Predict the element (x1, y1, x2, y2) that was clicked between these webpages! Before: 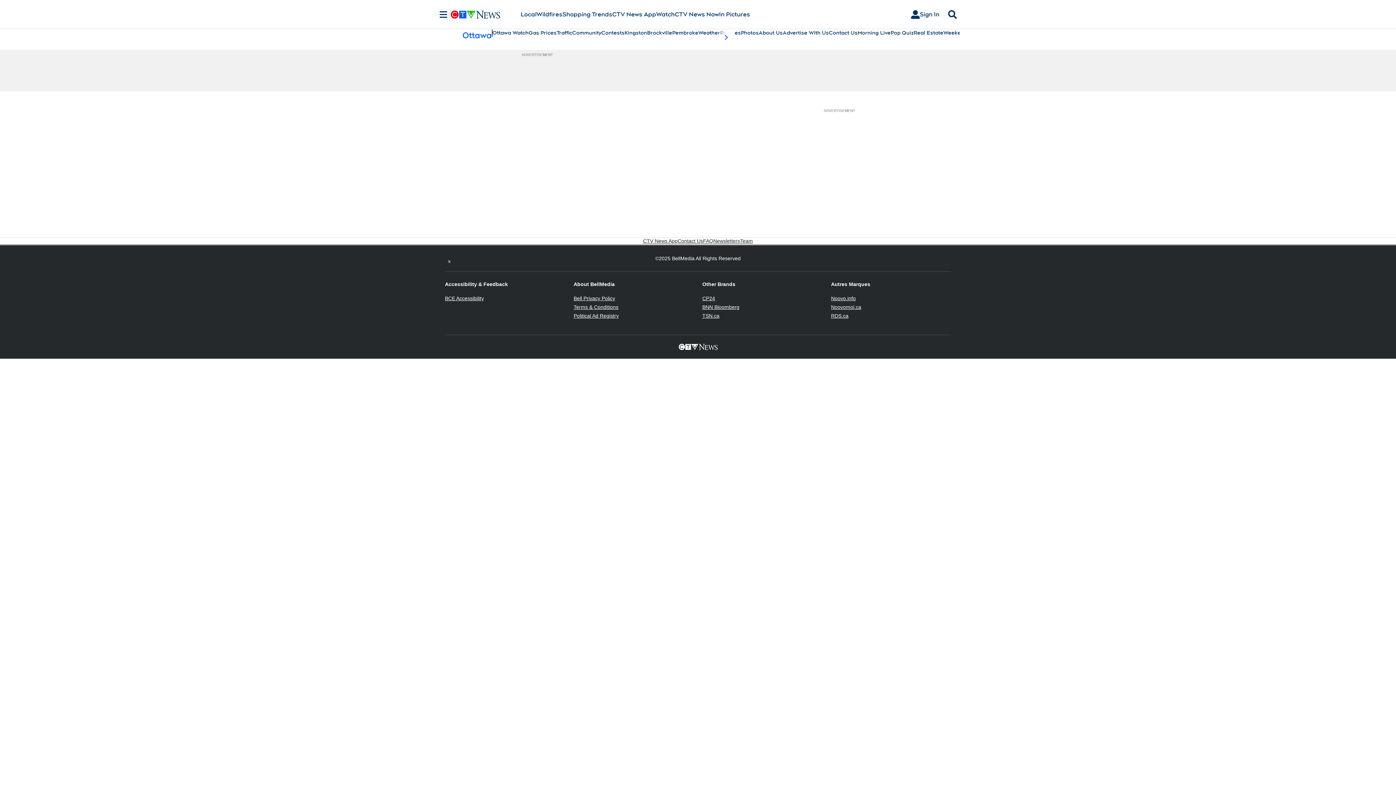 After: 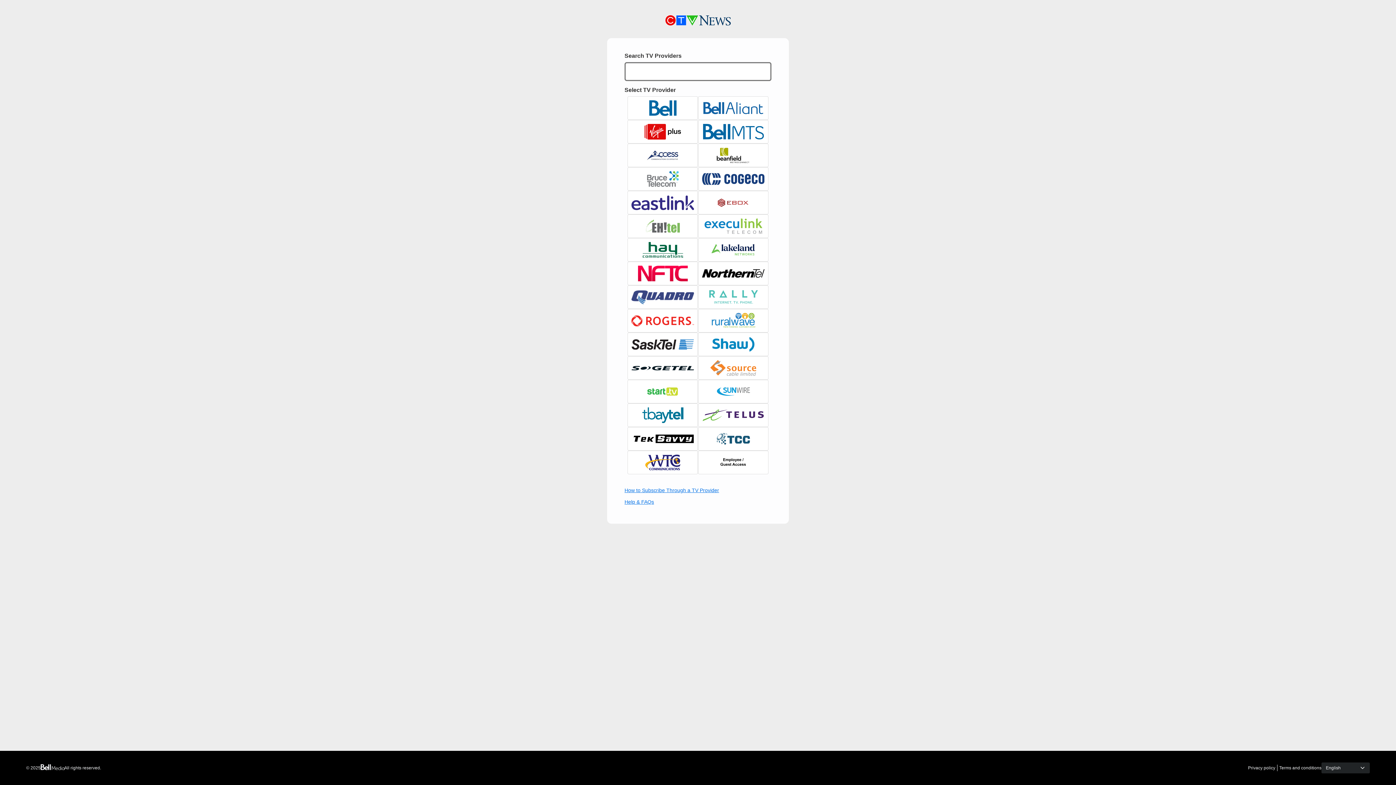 Action: bbox: (905, 7, 945, 21) label: Sign In